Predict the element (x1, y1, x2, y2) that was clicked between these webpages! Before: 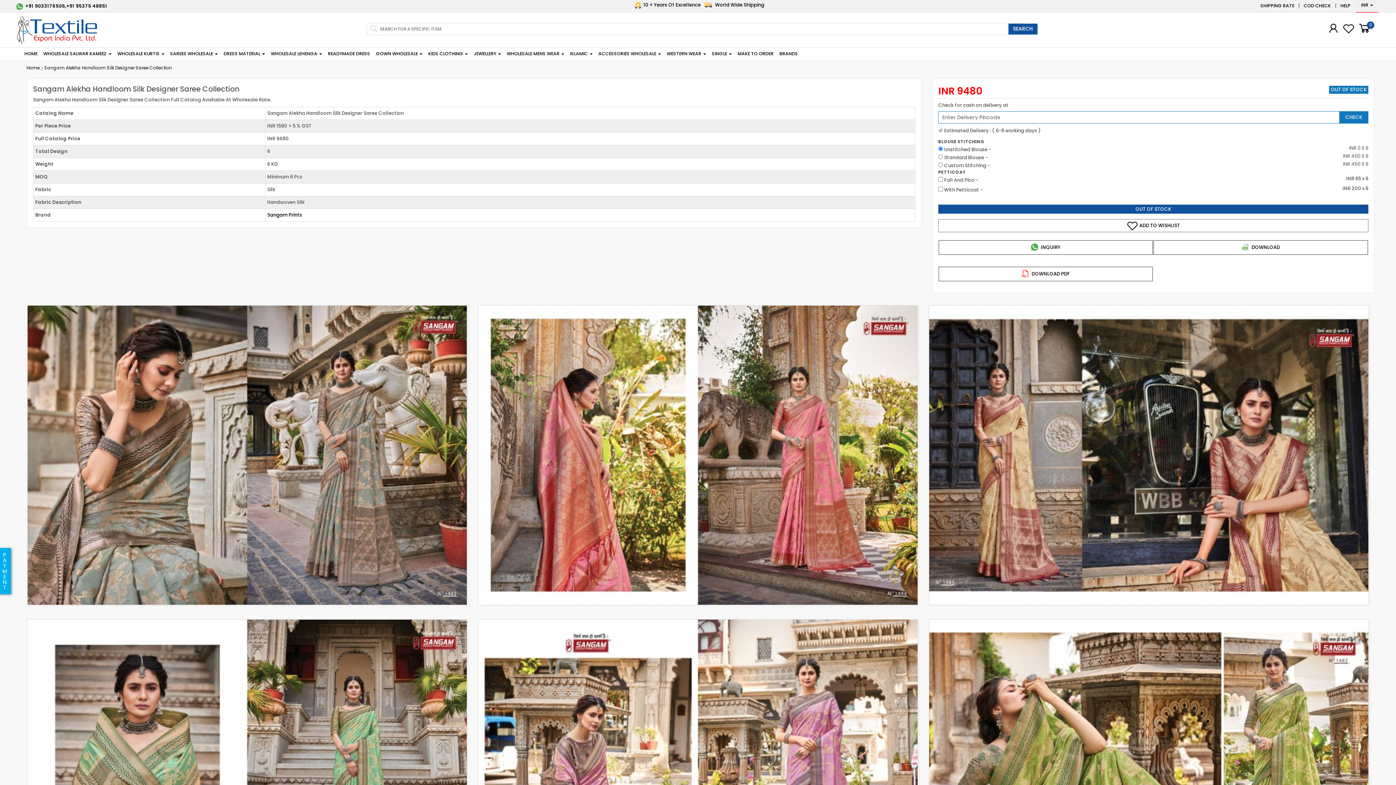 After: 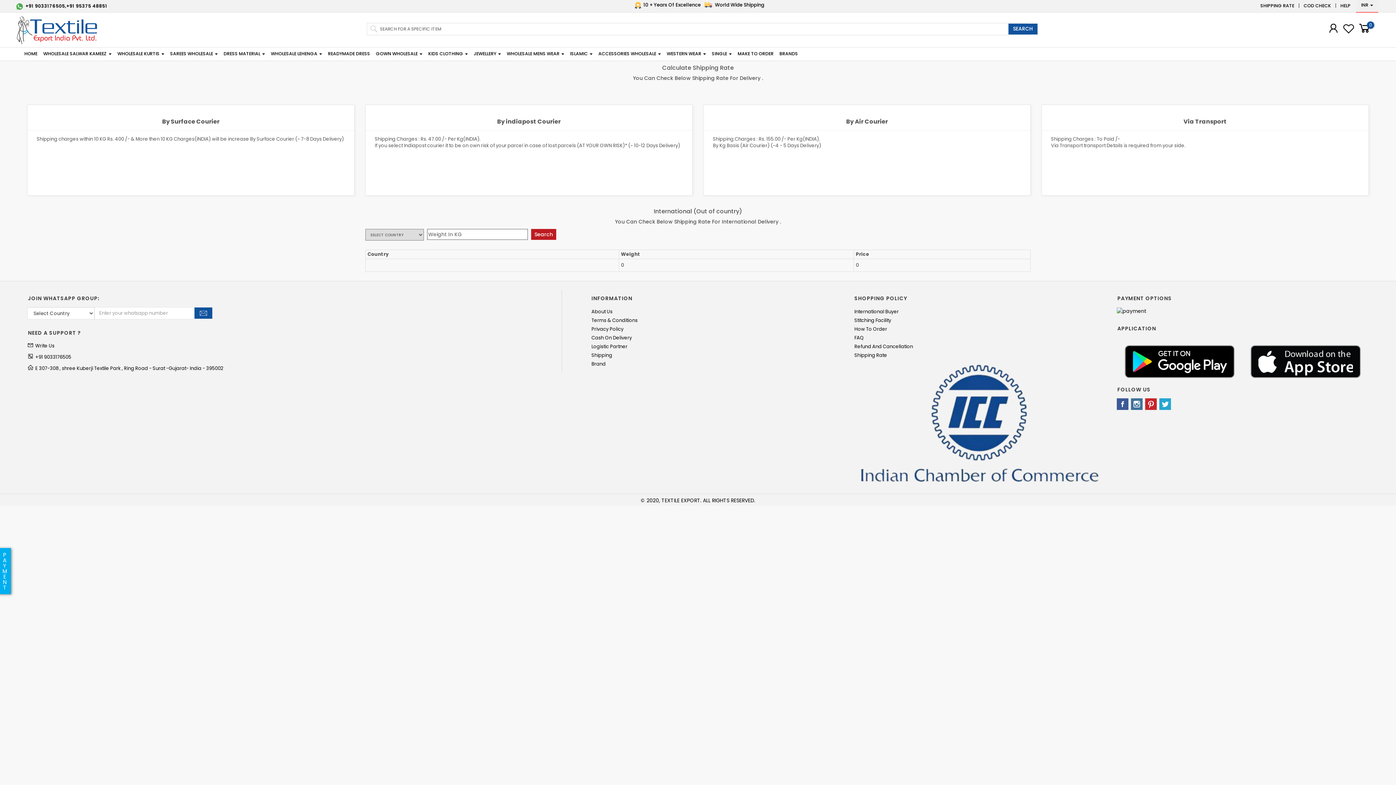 Action: bbox: (1260, 2, 1294, 8) label: SHIPPING RATE